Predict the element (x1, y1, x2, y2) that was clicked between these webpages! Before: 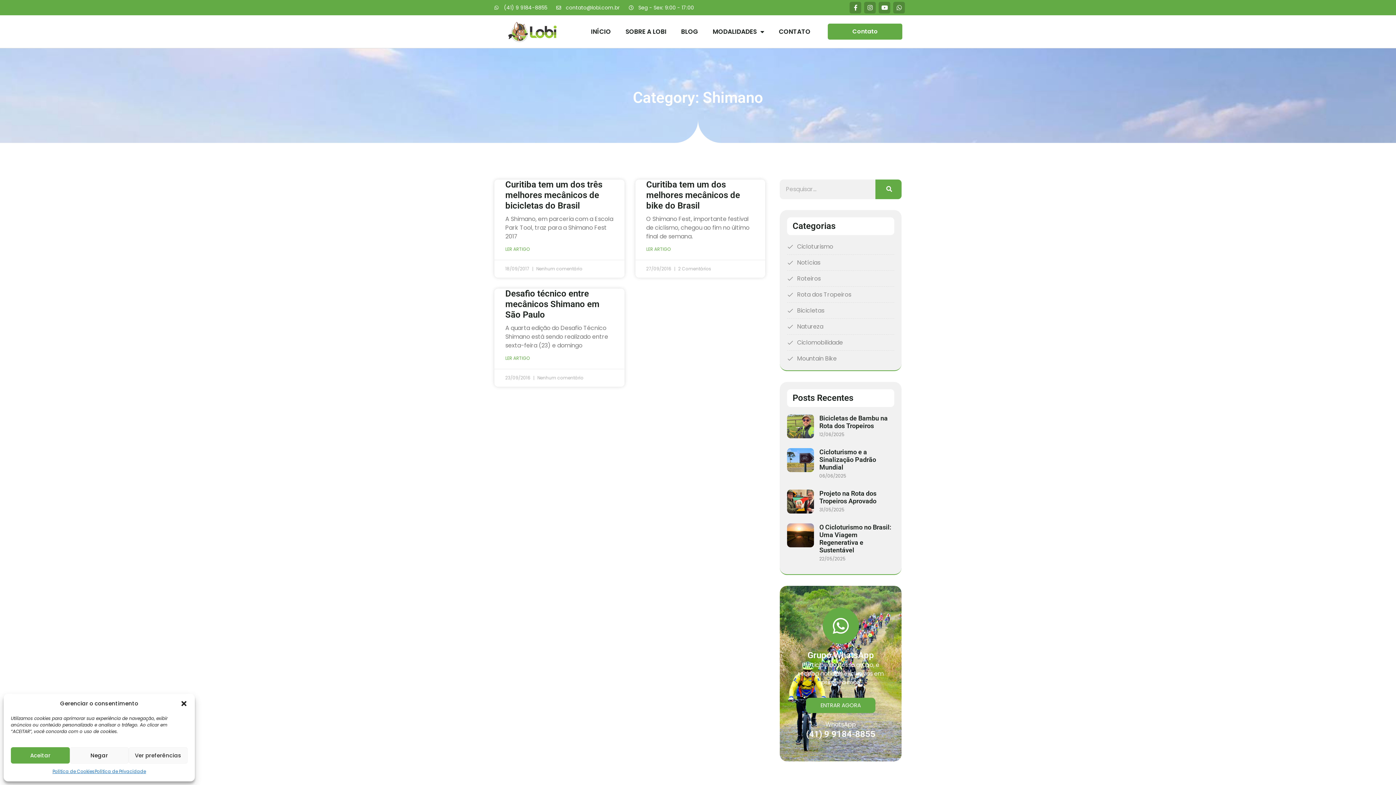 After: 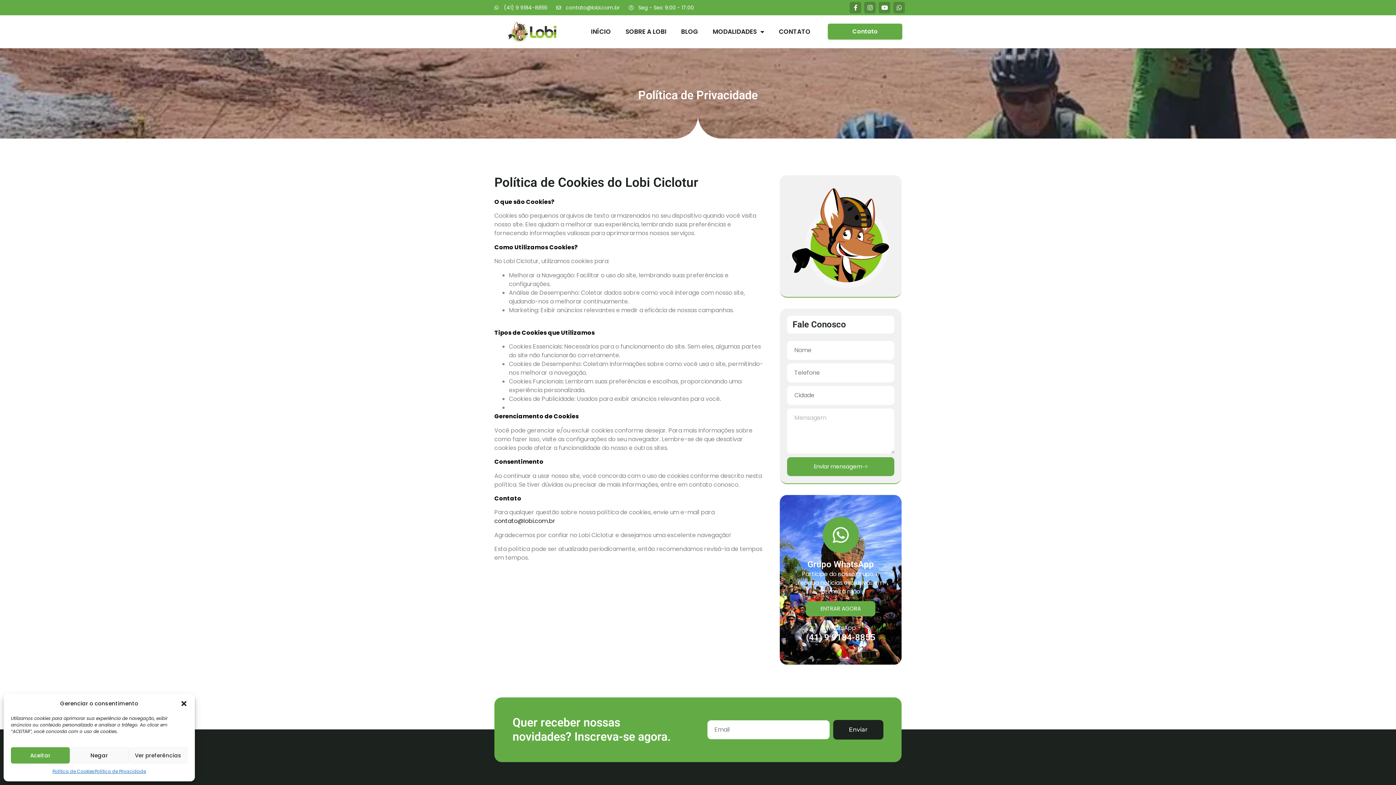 Action: bbox: (52, 767, 94, 776) label: Política de Cookies